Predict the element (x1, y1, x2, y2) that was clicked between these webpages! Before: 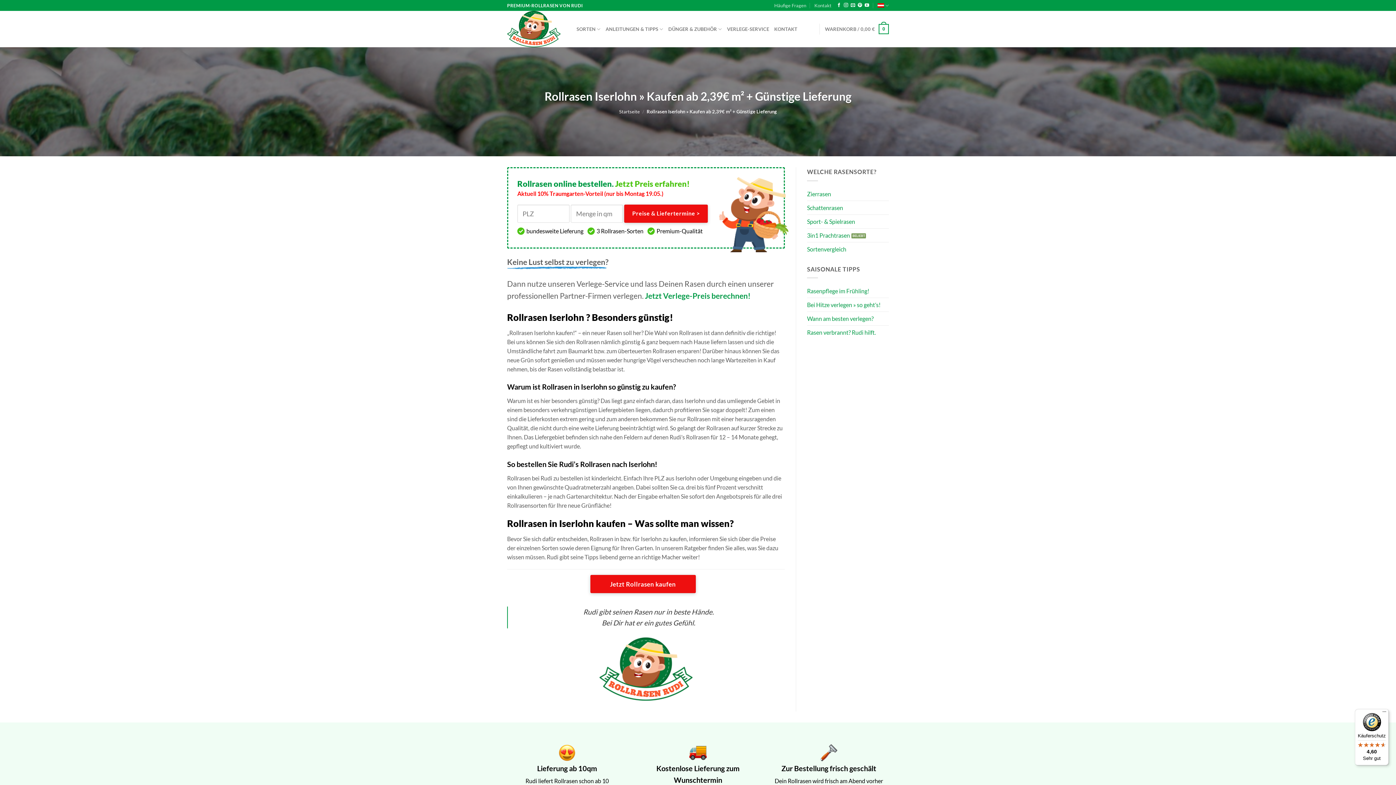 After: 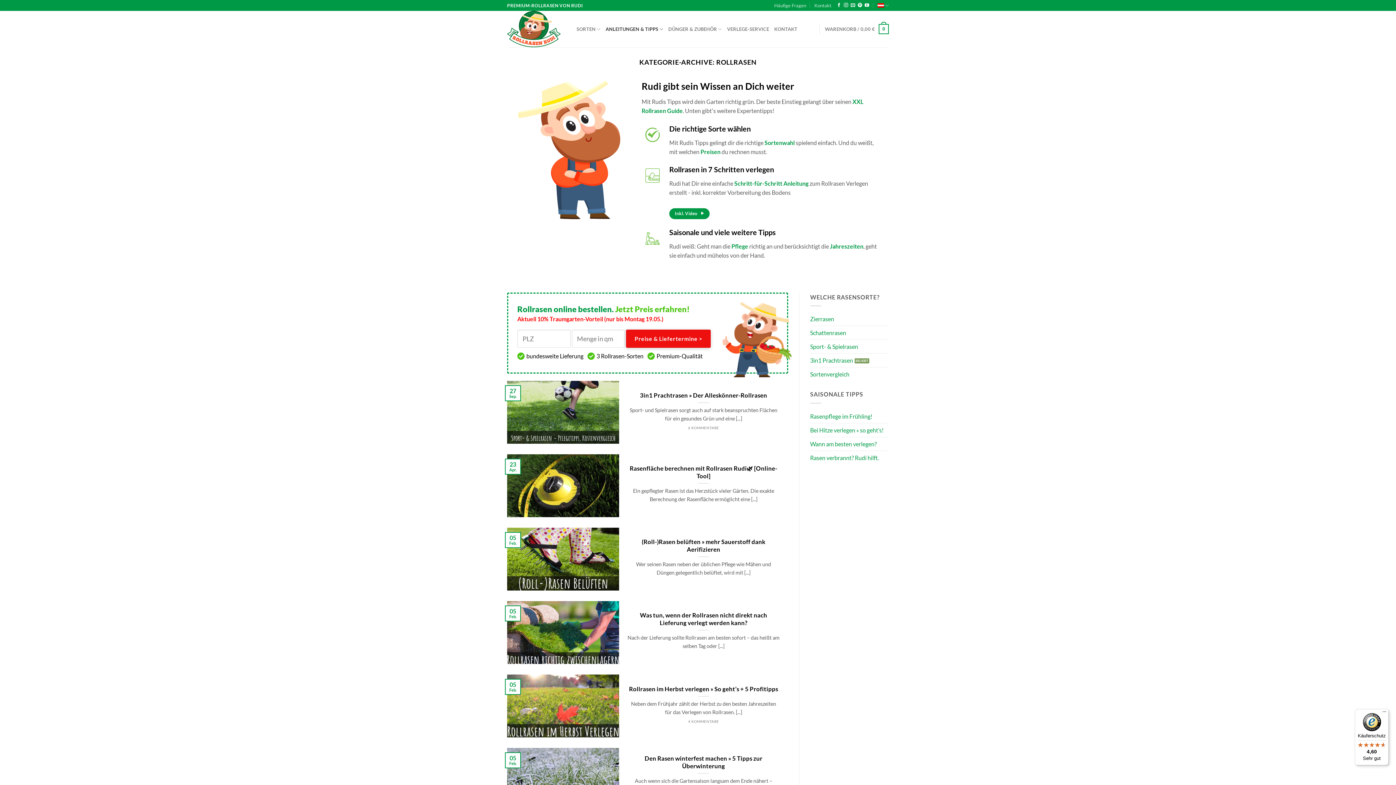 Action: bbox: (605, 22, 663, 36) label: ANLEITUNGEN & TIPPS